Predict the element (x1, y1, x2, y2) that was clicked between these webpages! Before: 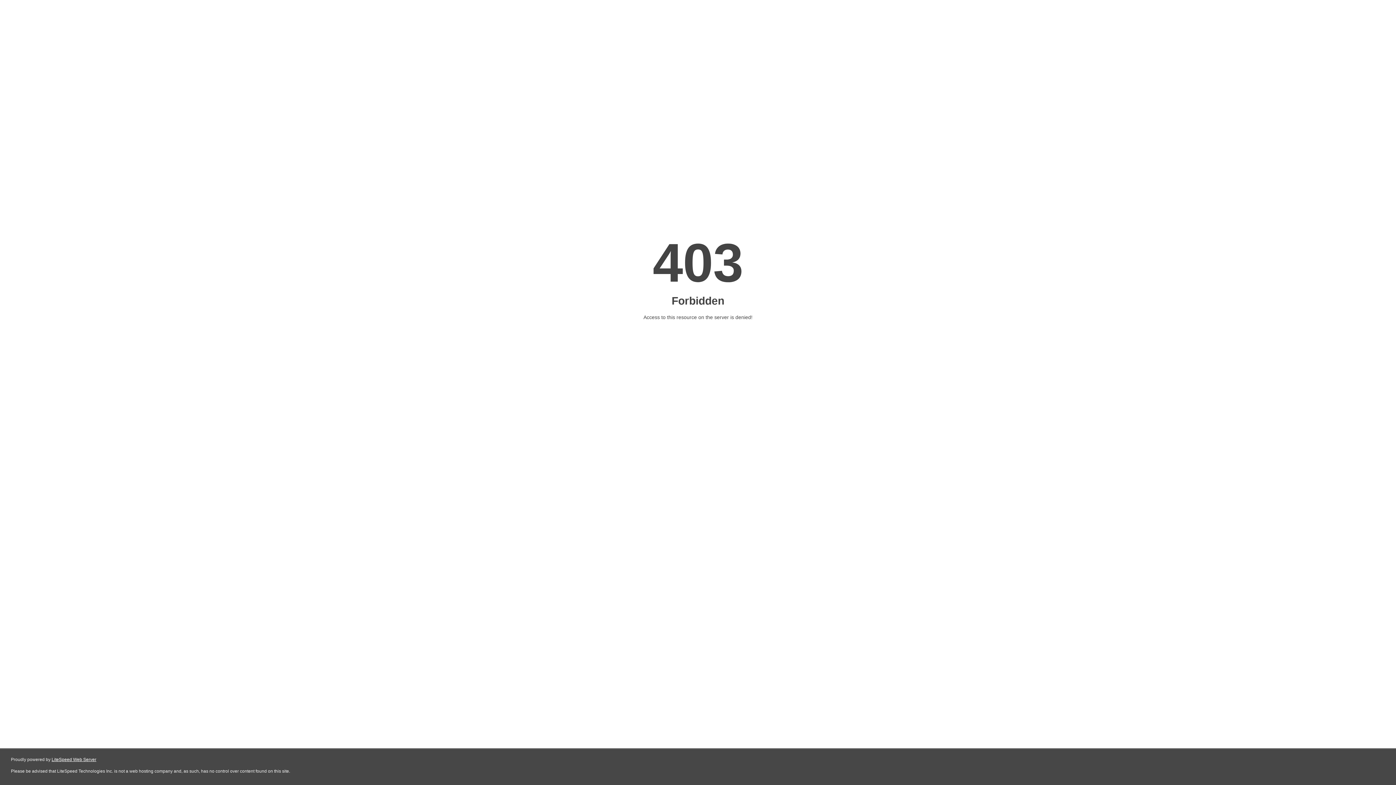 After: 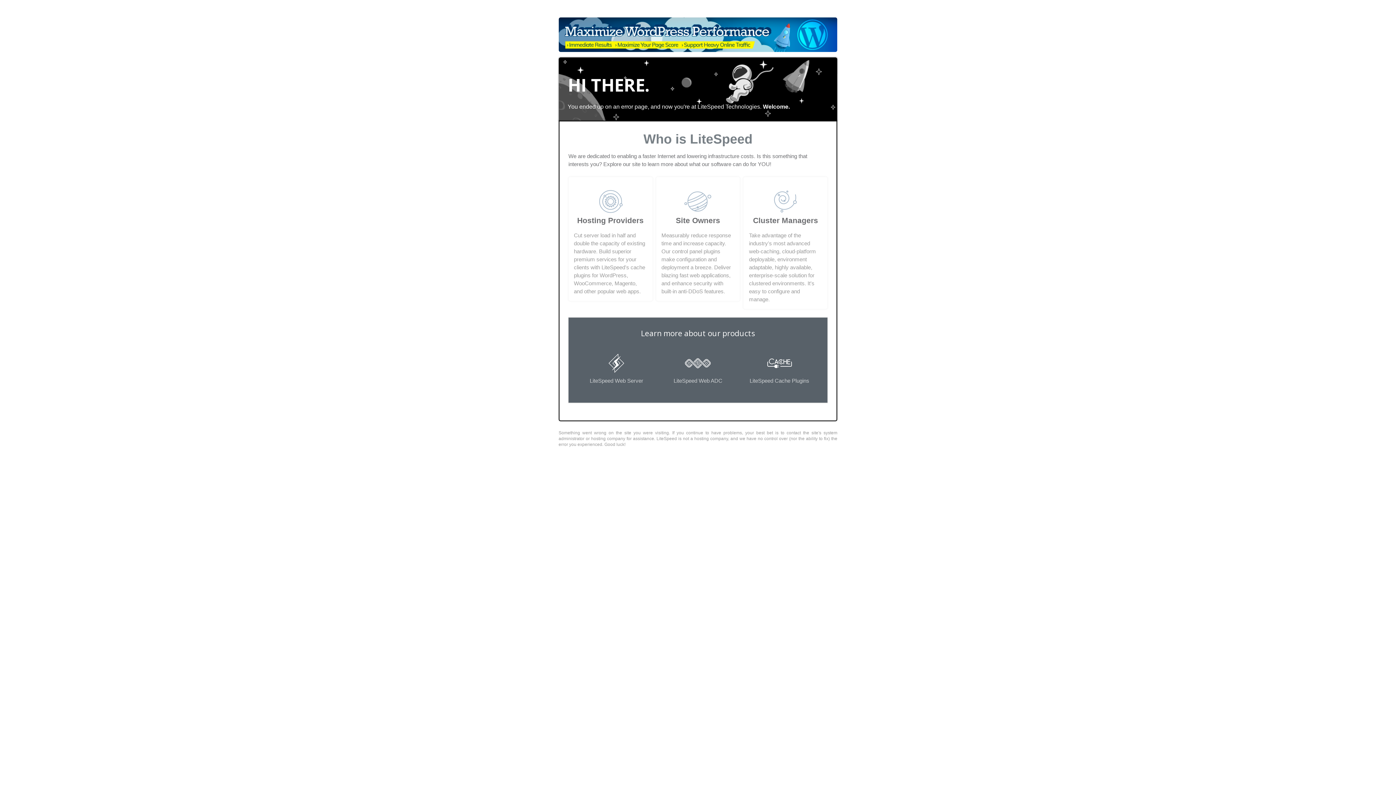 Action: bbox: (51, 757, 96, 762) label: LiteSpeed Web Server